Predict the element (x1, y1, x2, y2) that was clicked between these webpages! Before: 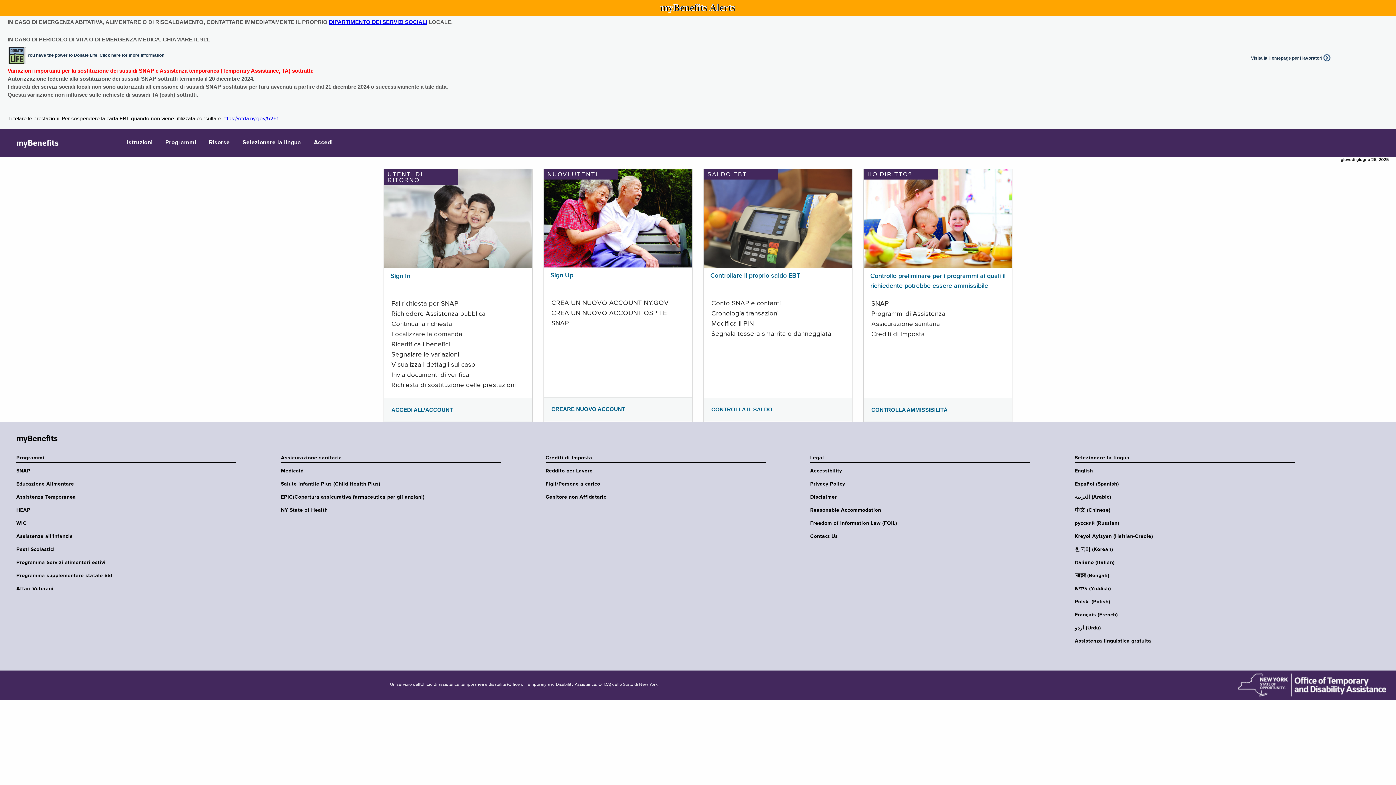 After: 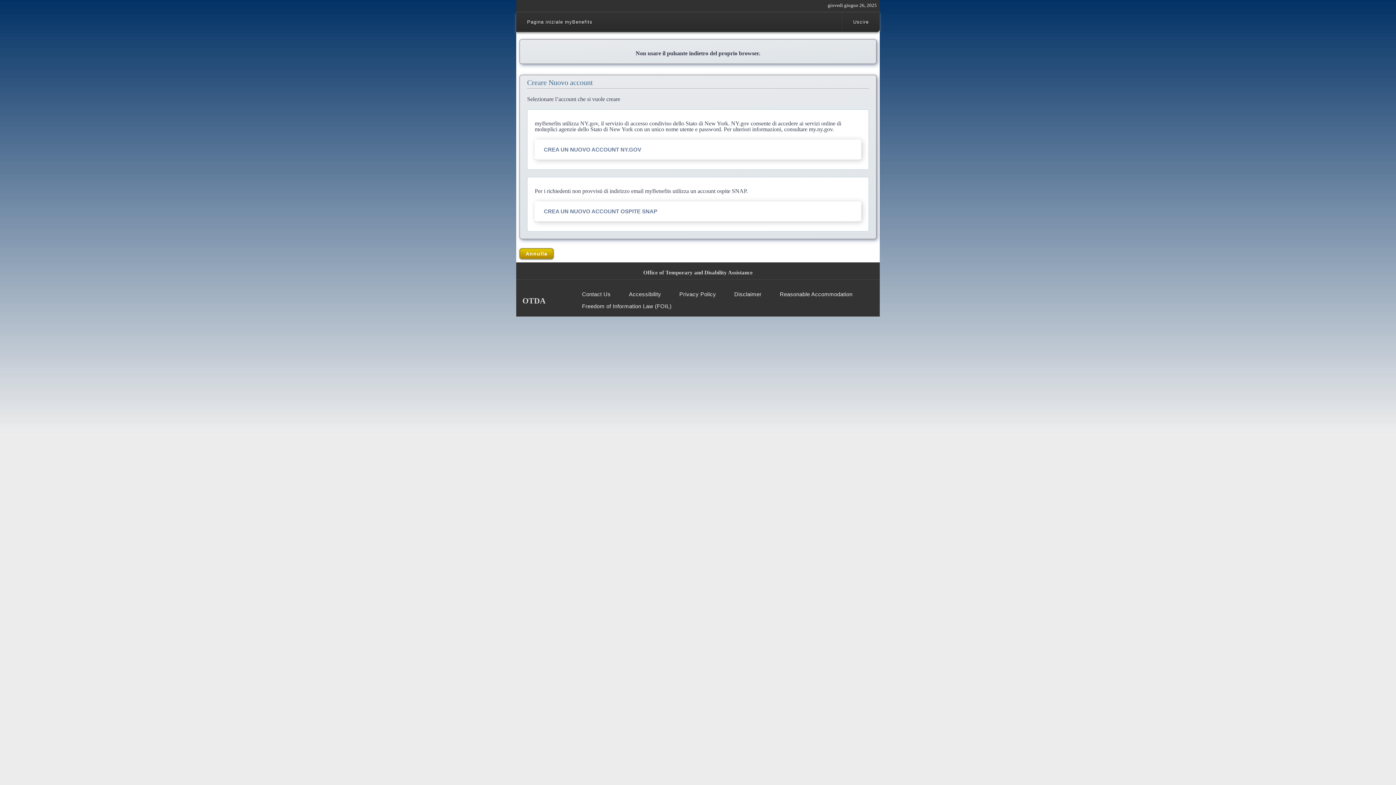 Action: bbox: (551, 406, 625, 412) label: CREARE NUOVO ACCOUNT